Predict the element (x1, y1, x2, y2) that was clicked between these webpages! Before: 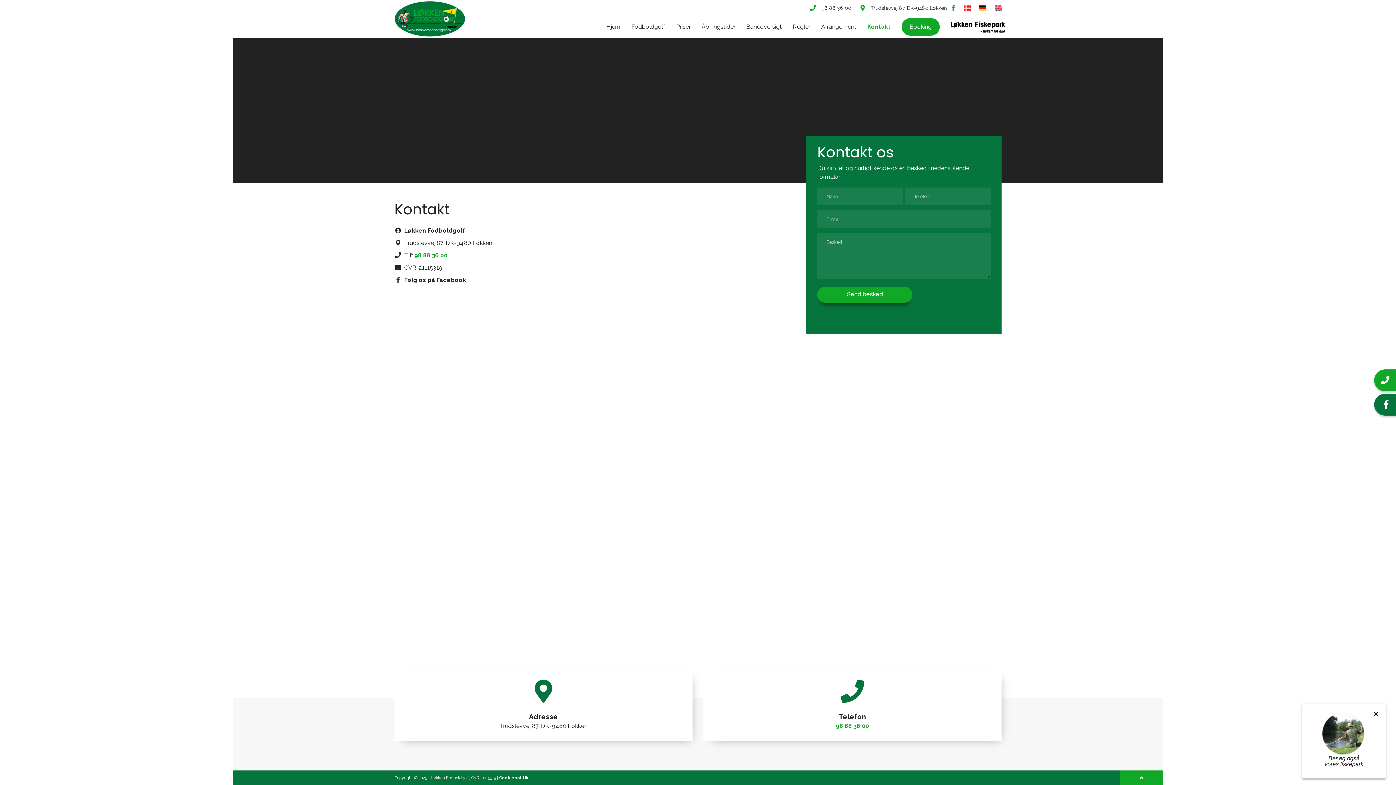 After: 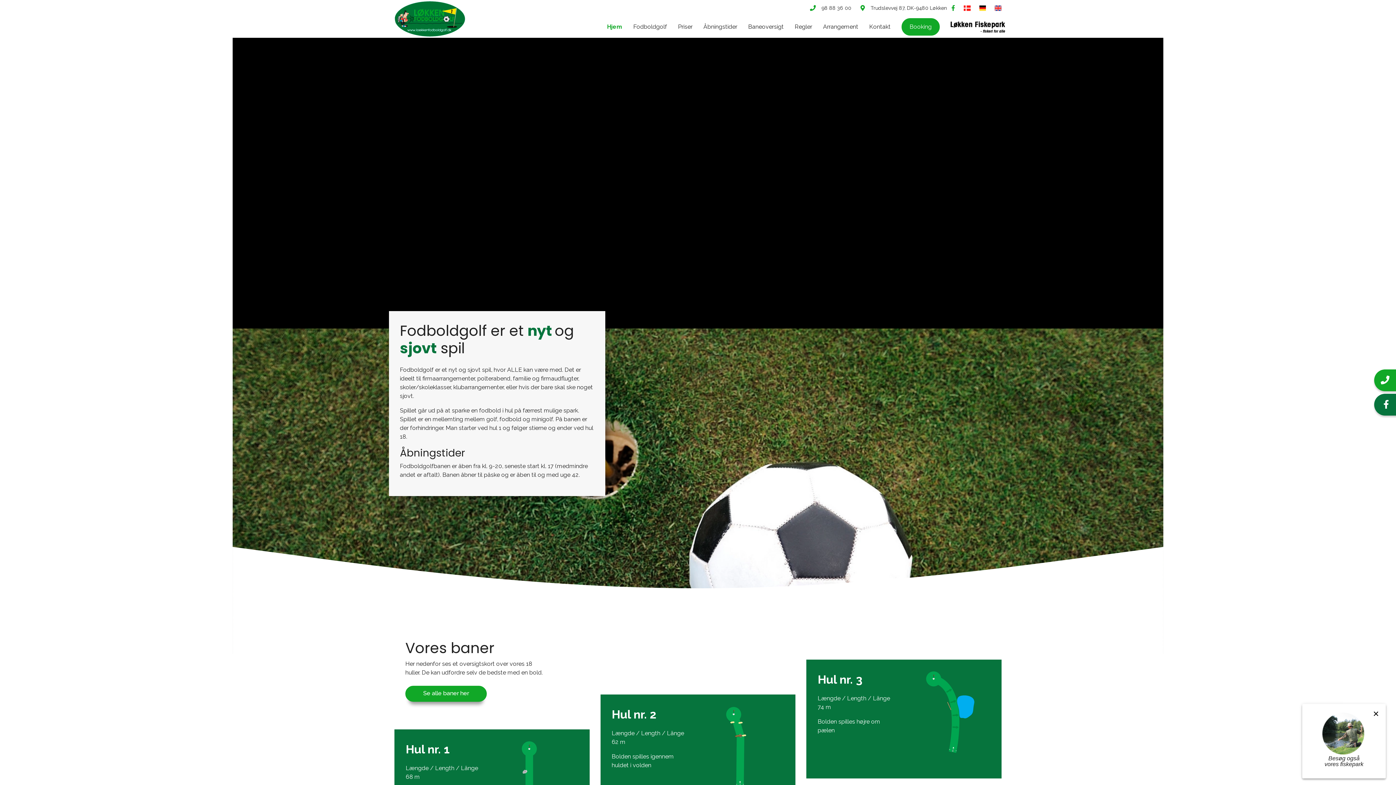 Action: label: Hjem bbox: (601, 16, 626, 37)